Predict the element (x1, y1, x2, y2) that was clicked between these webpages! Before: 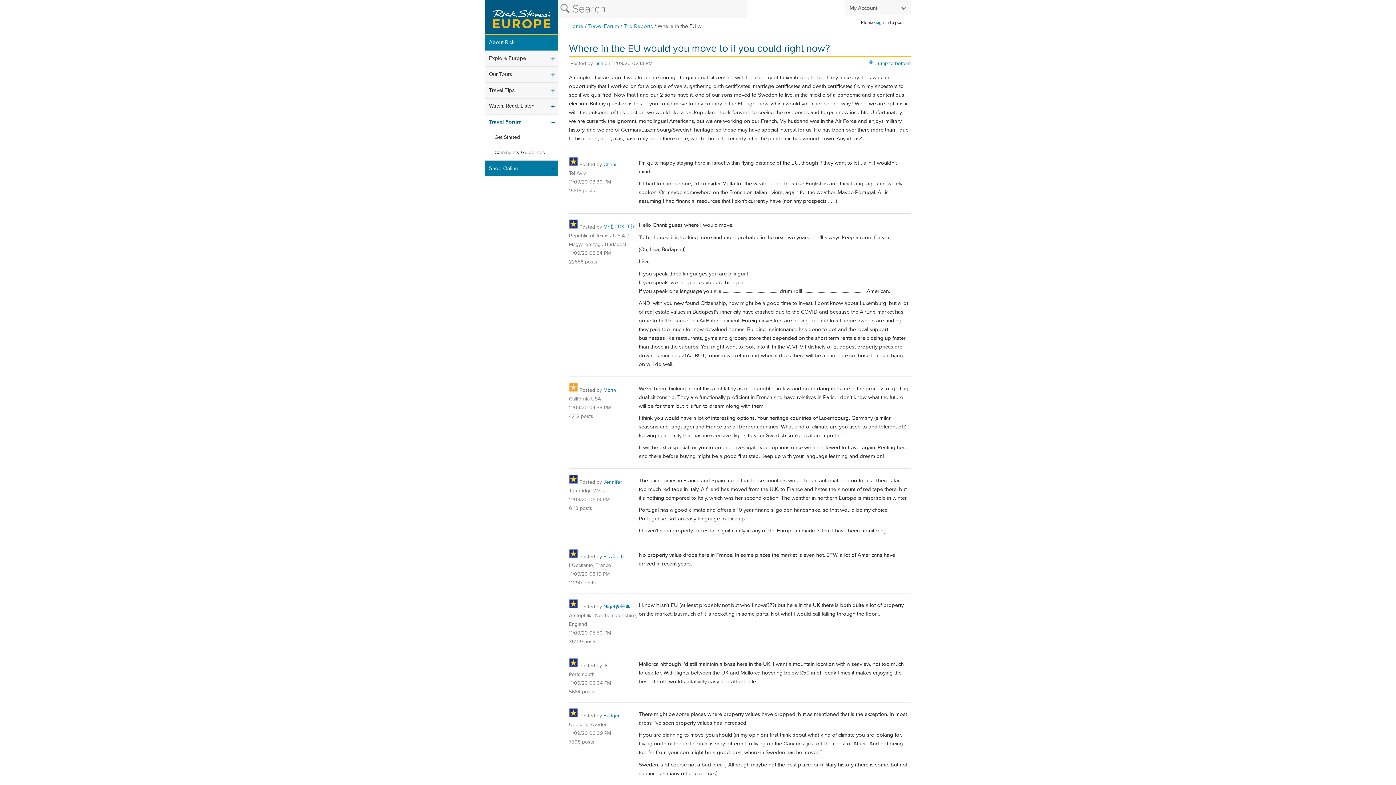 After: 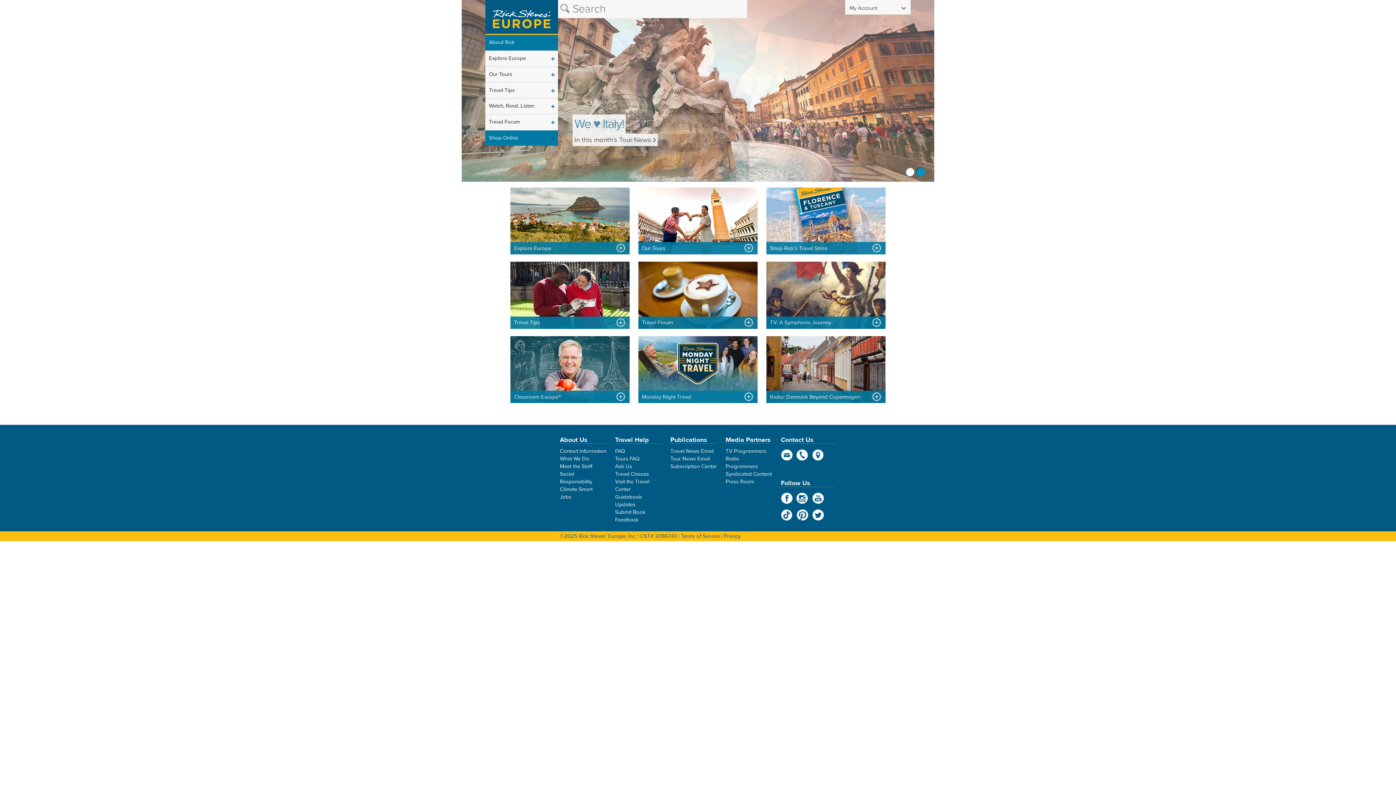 Action: label: Home bbox: (568, 22, 583, 29)